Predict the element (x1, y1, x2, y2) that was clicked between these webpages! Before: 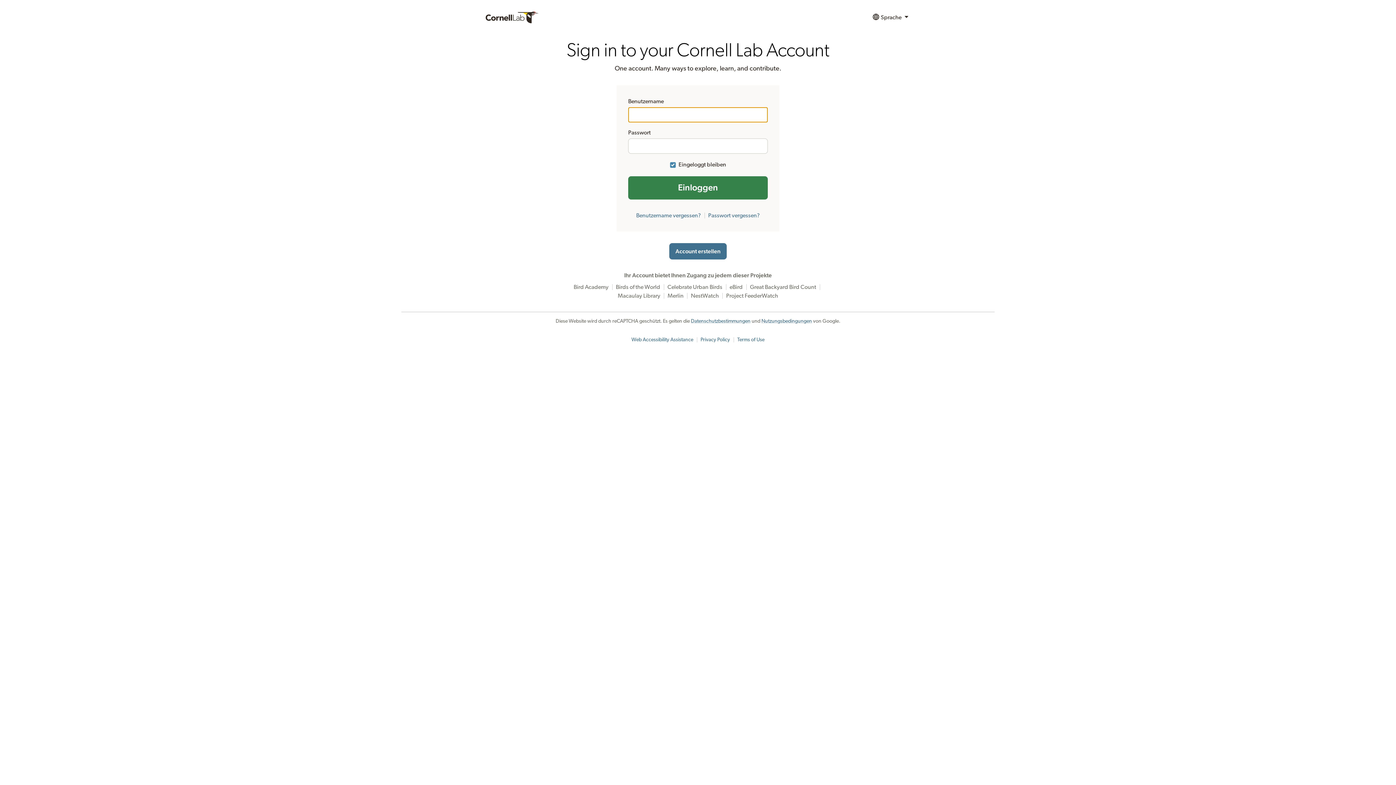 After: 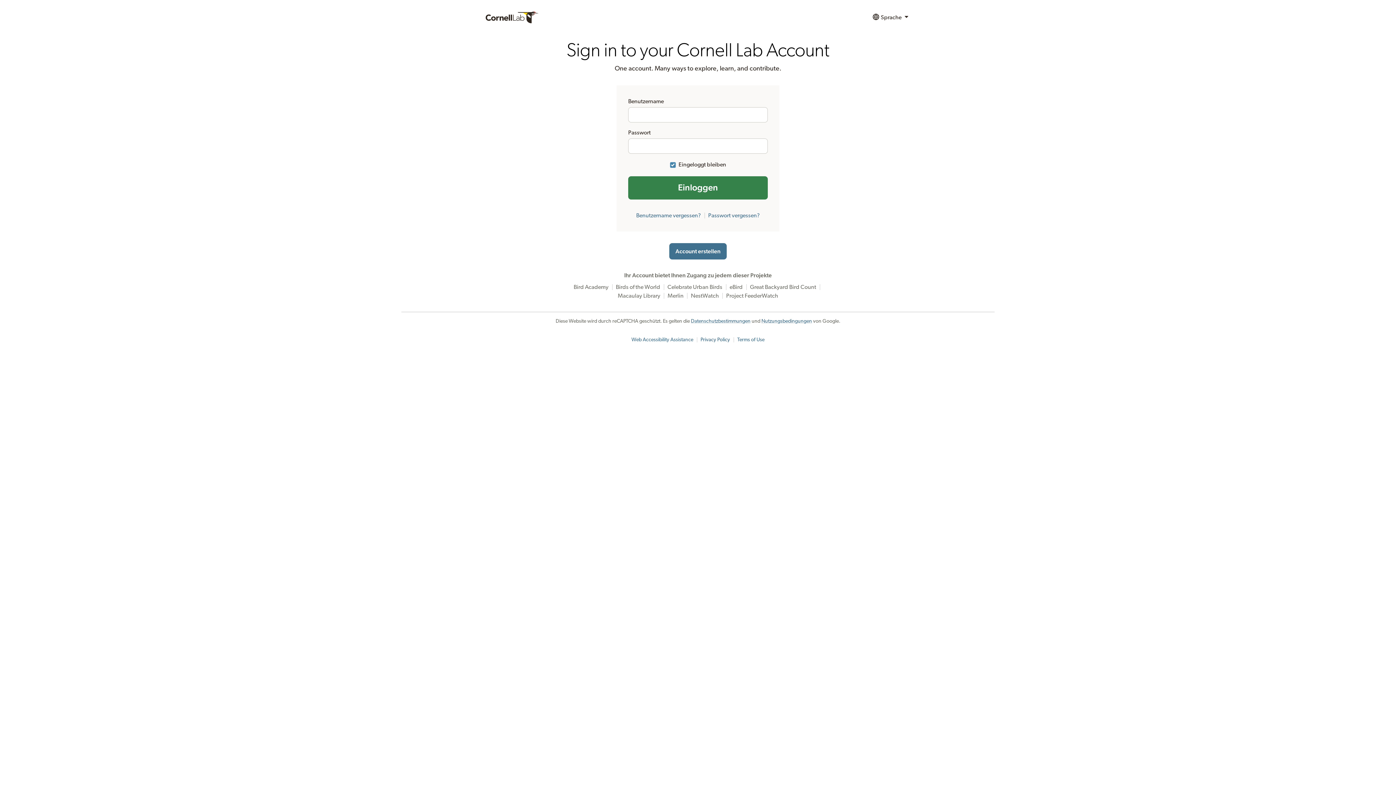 Action: label: Privacy Policy bbox: (700, 337, 730, 342)